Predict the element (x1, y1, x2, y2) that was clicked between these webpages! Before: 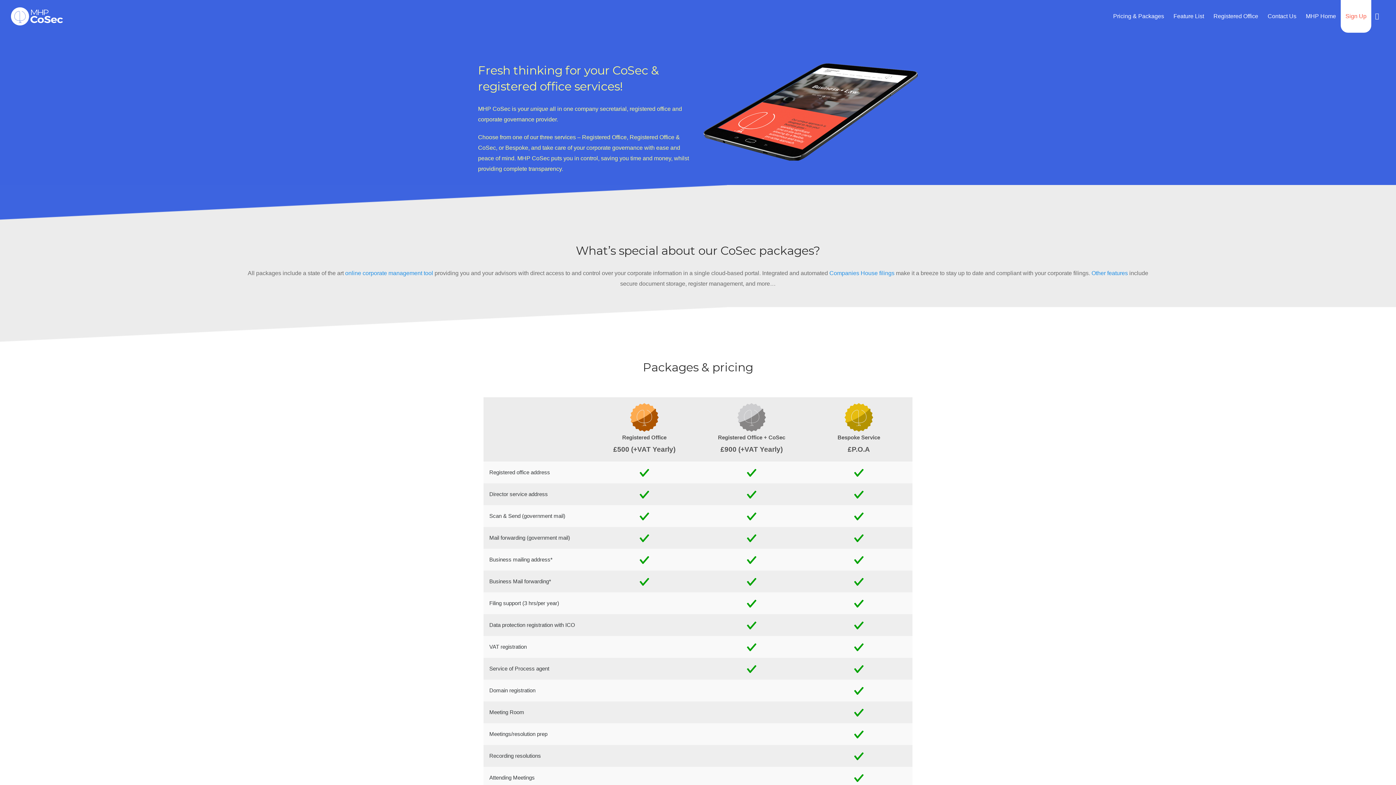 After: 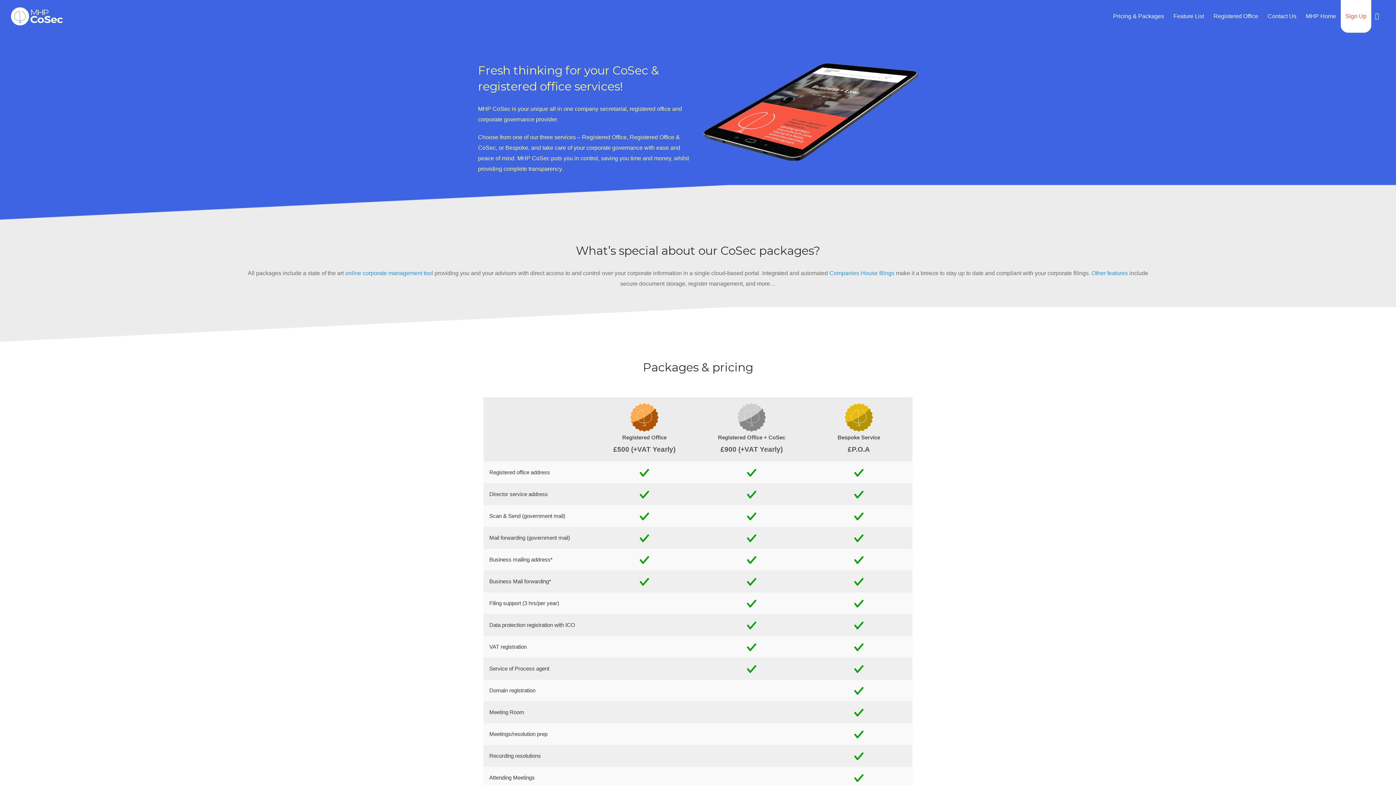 Action: bbox: (854, 467, 863, 477)